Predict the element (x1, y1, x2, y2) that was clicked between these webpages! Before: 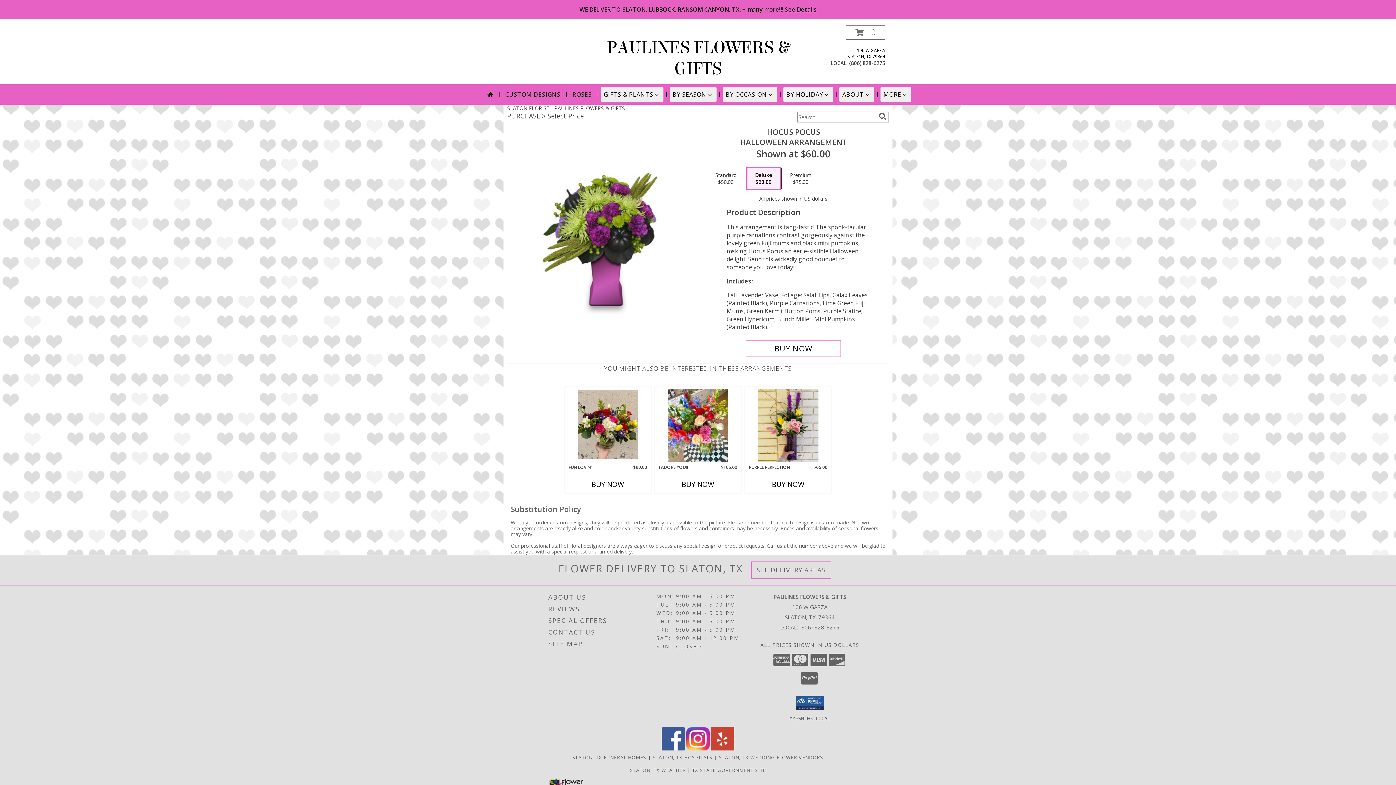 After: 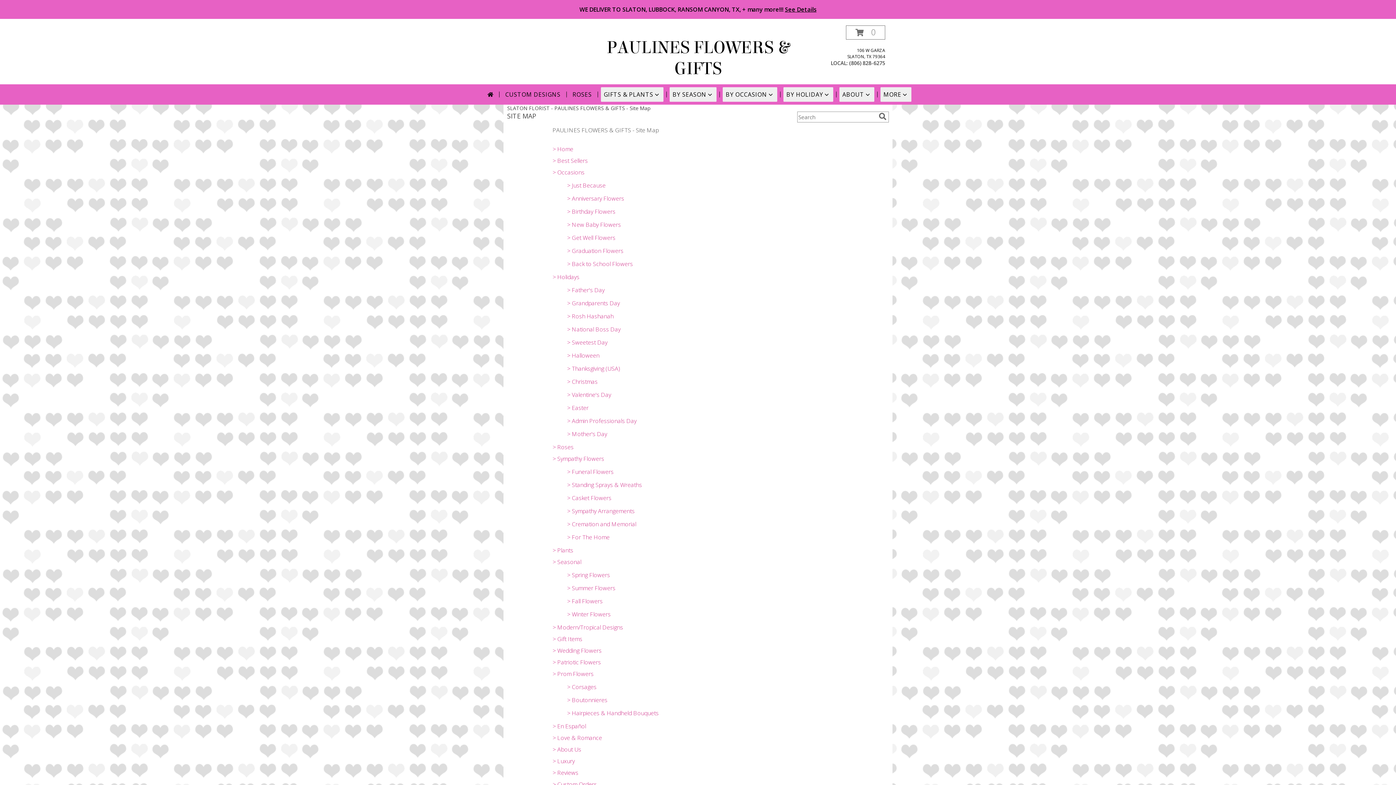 Action: bbox: (548, 638, 654, 650) label: SITE MAP